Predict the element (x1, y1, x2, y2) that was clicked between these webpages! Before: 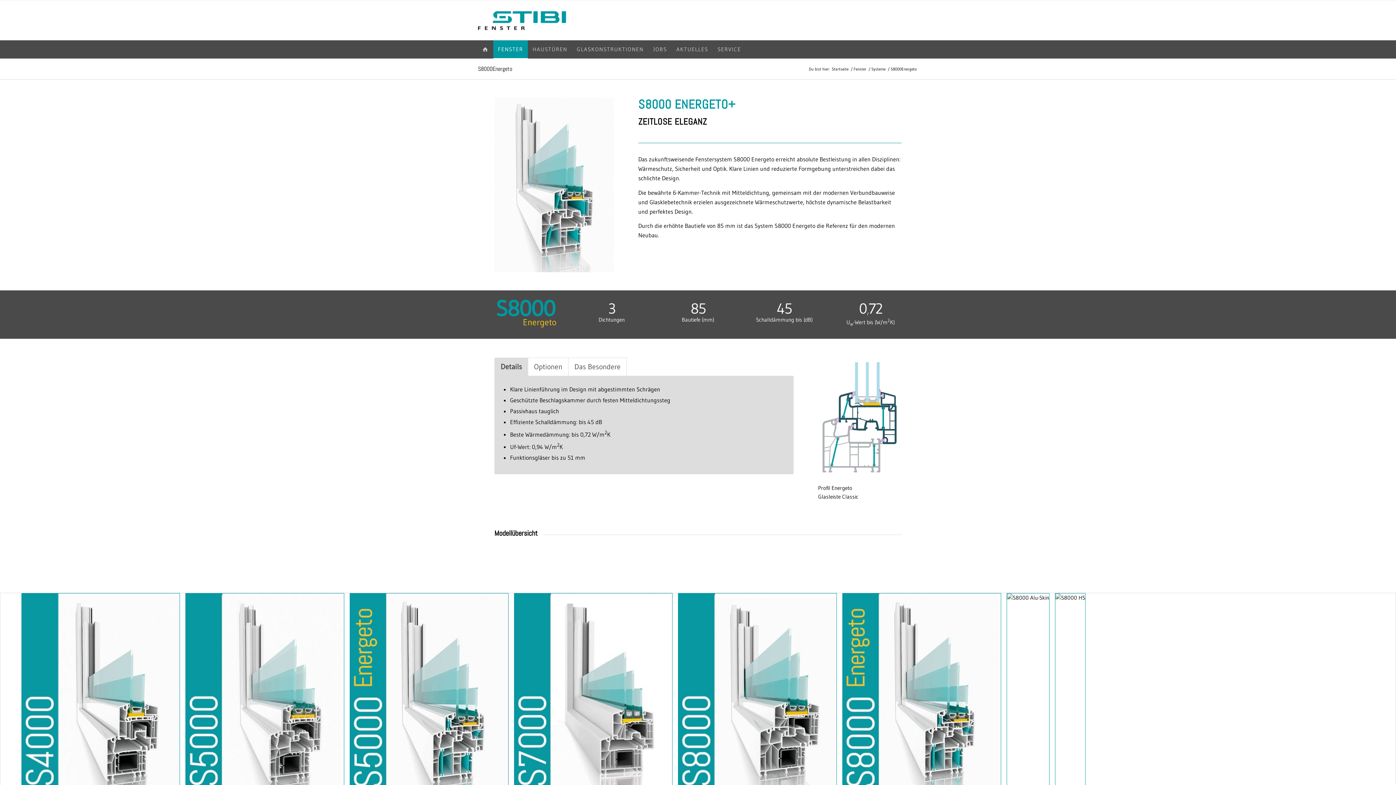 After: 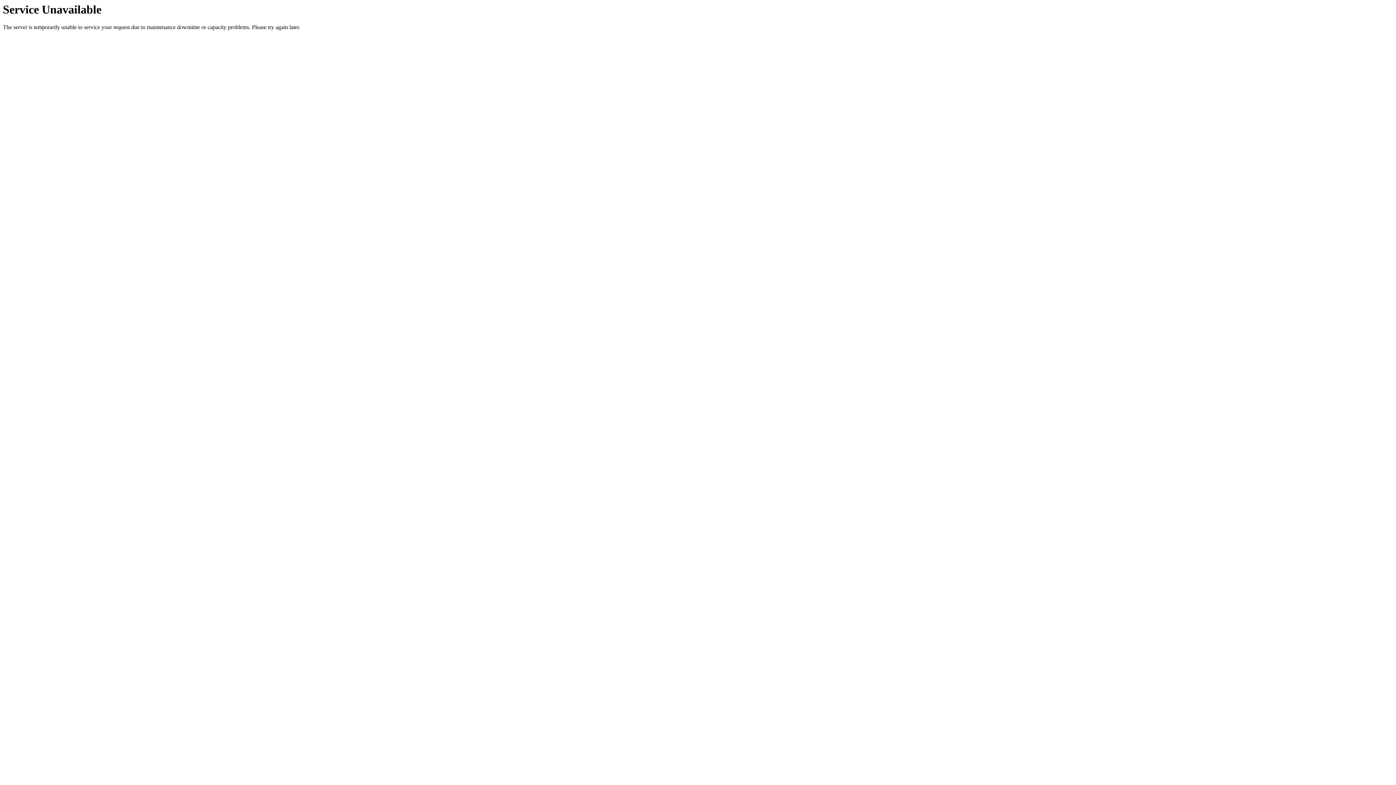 Action: bbox: (648, 40, 671, 58) label: JOBS